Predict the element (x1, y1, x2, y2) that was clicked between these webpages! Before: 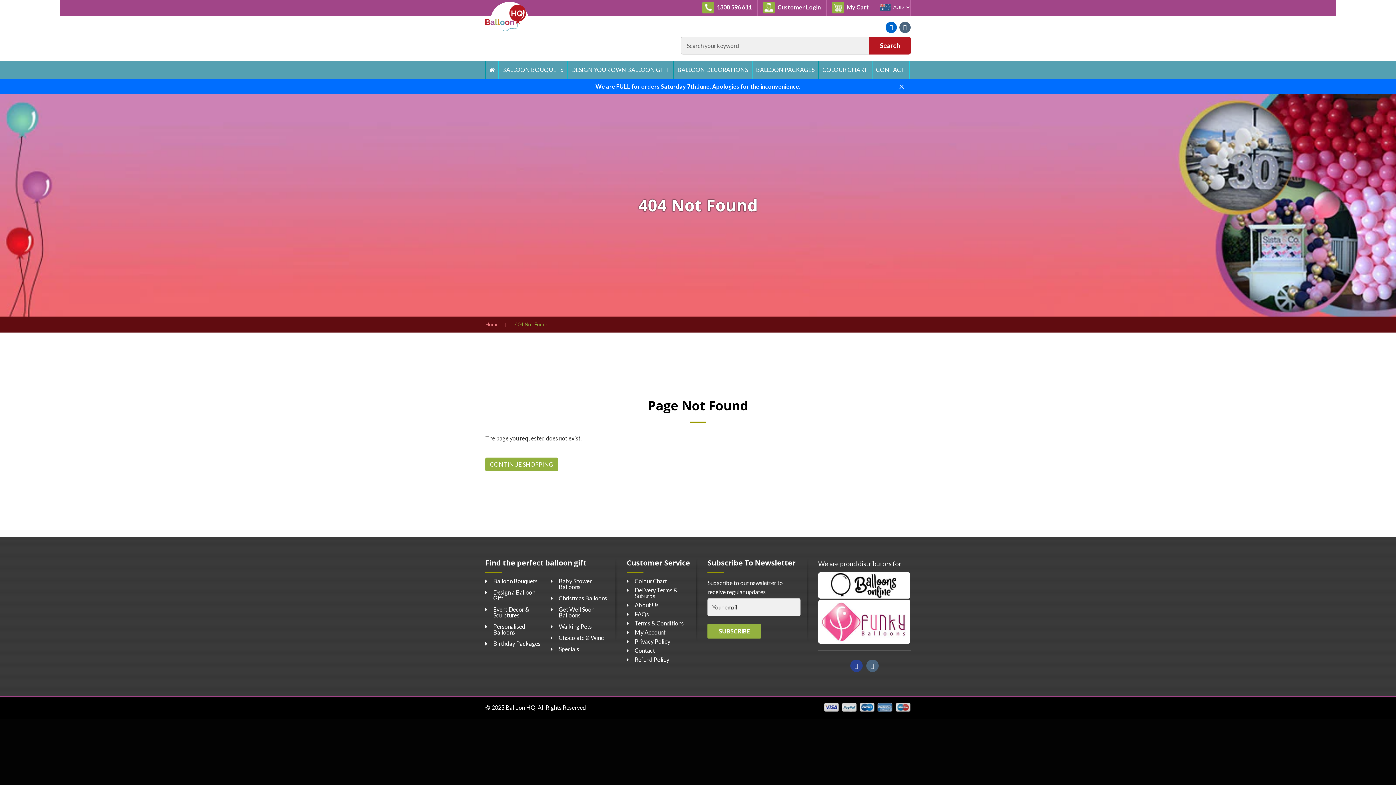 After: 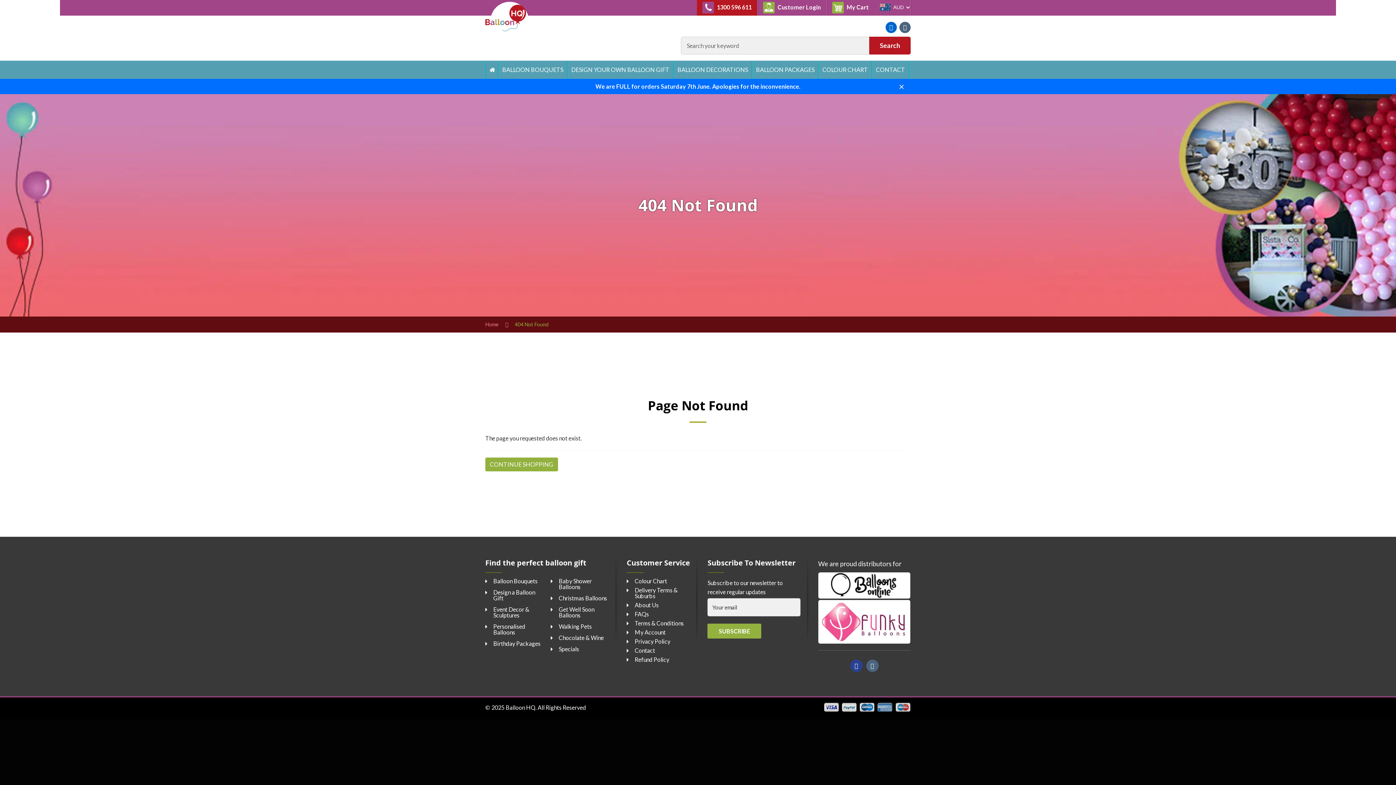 Action: label:  1300 596 611 bbox: (697, 0, 757, 15)